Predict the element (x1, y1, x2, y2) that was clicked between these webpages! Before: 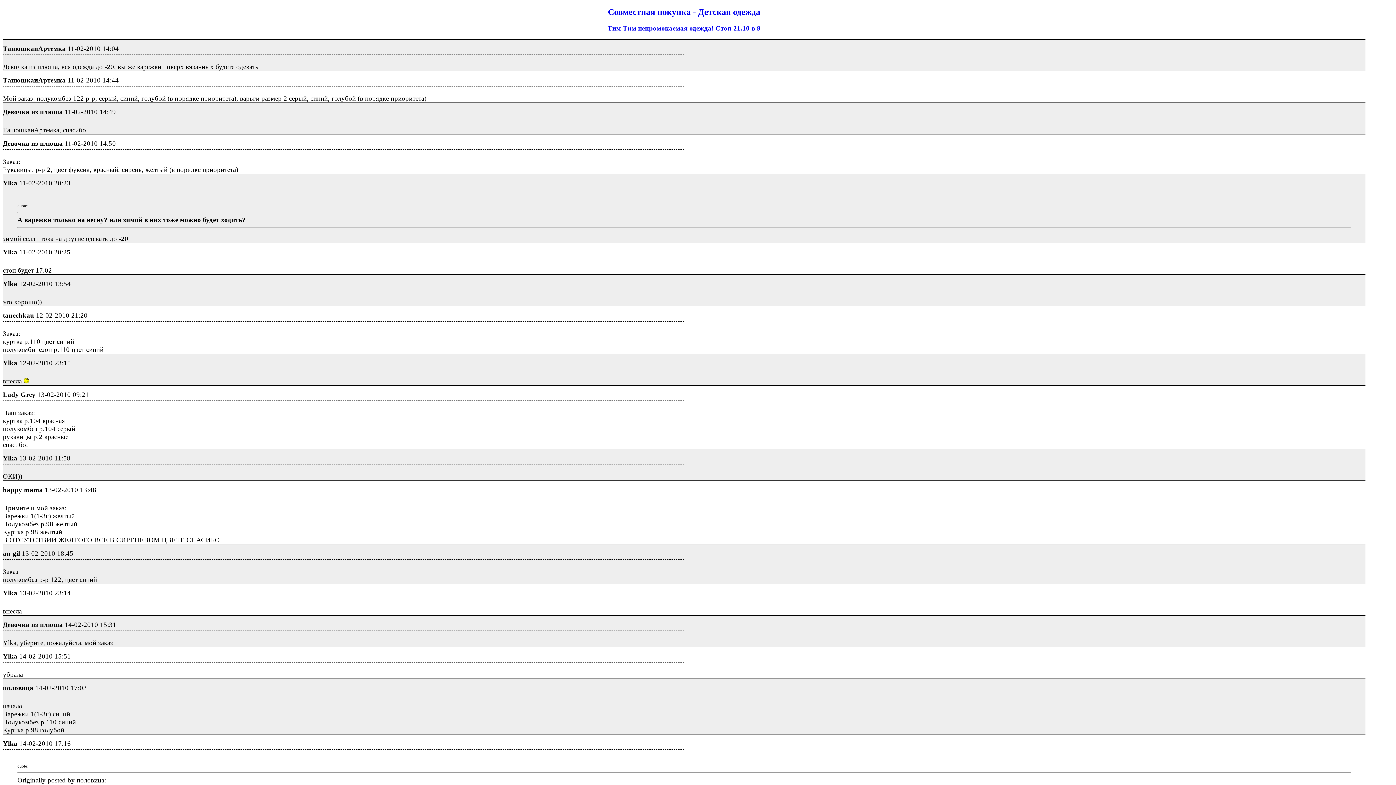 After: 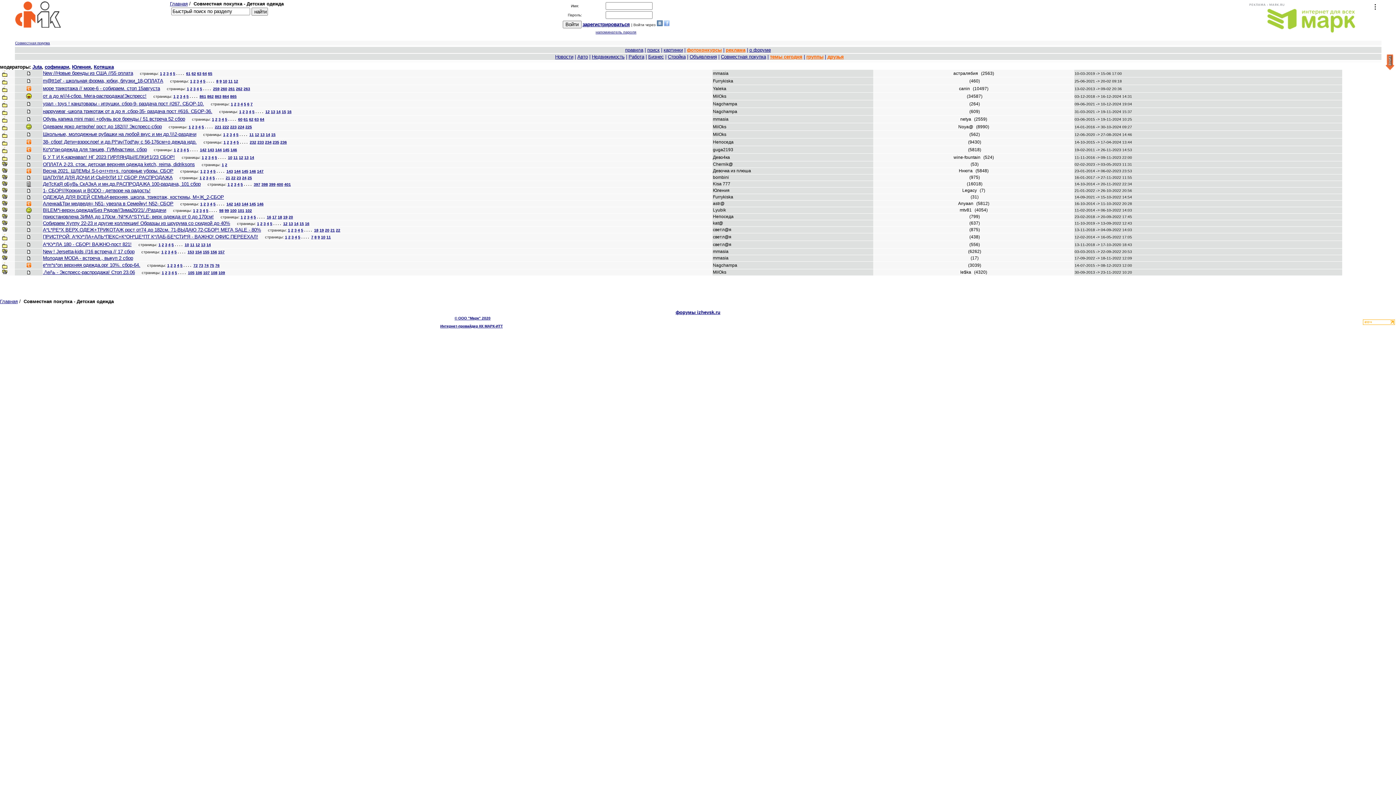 Action: label: Совместная покупка - Детская одежда bbox: (608, 7, 760, 16)